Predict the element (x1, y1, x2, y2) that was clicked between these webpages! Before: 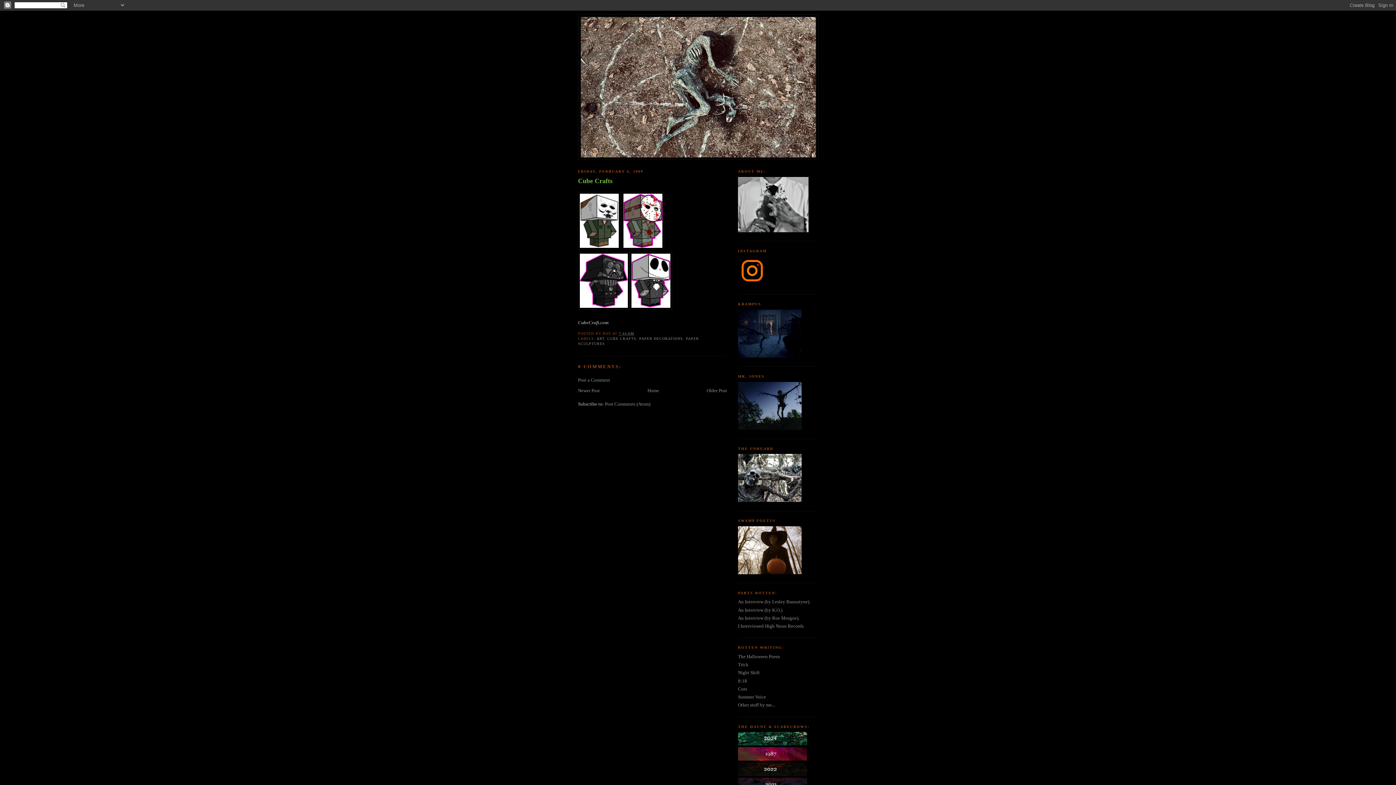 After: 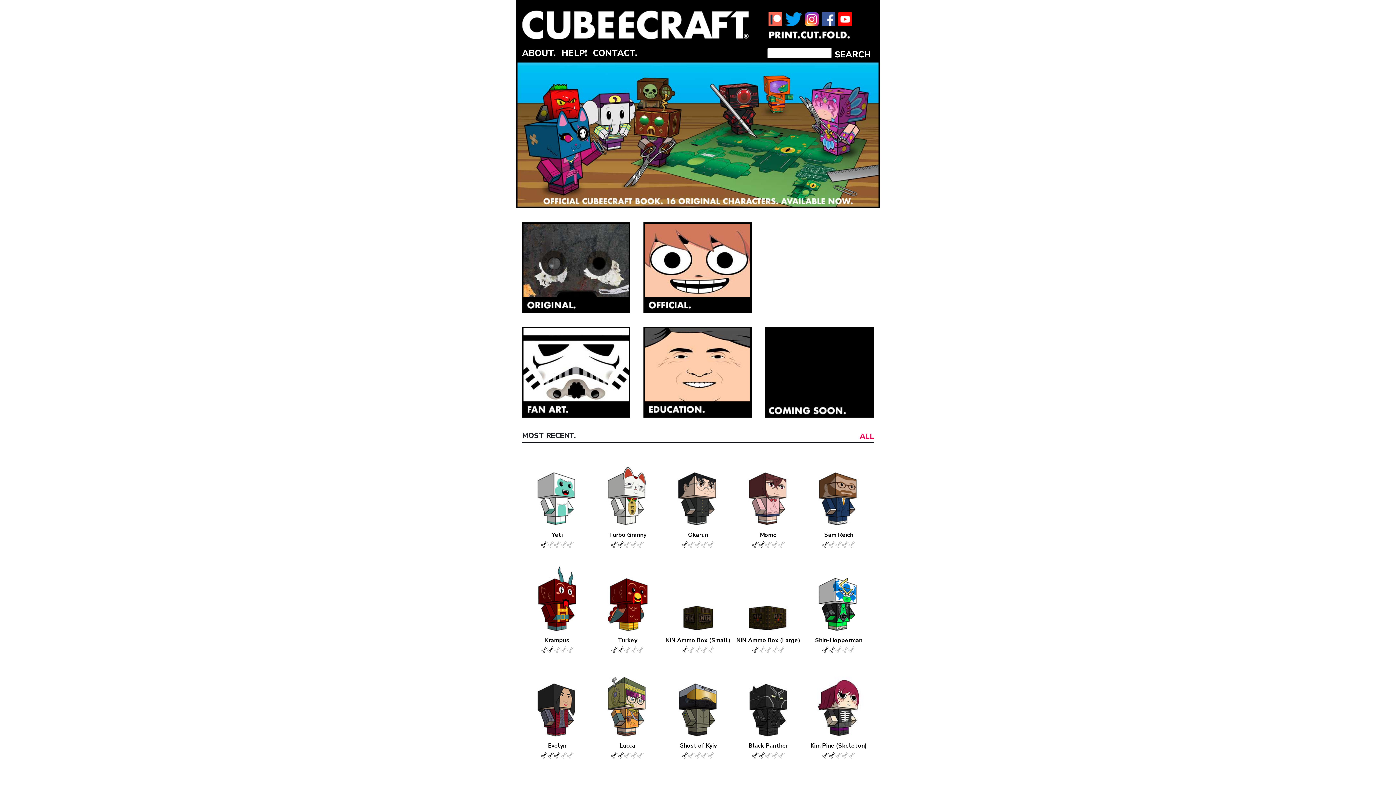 Action: label: CubeCraft.com bbox: (578, 319, 608, 325)